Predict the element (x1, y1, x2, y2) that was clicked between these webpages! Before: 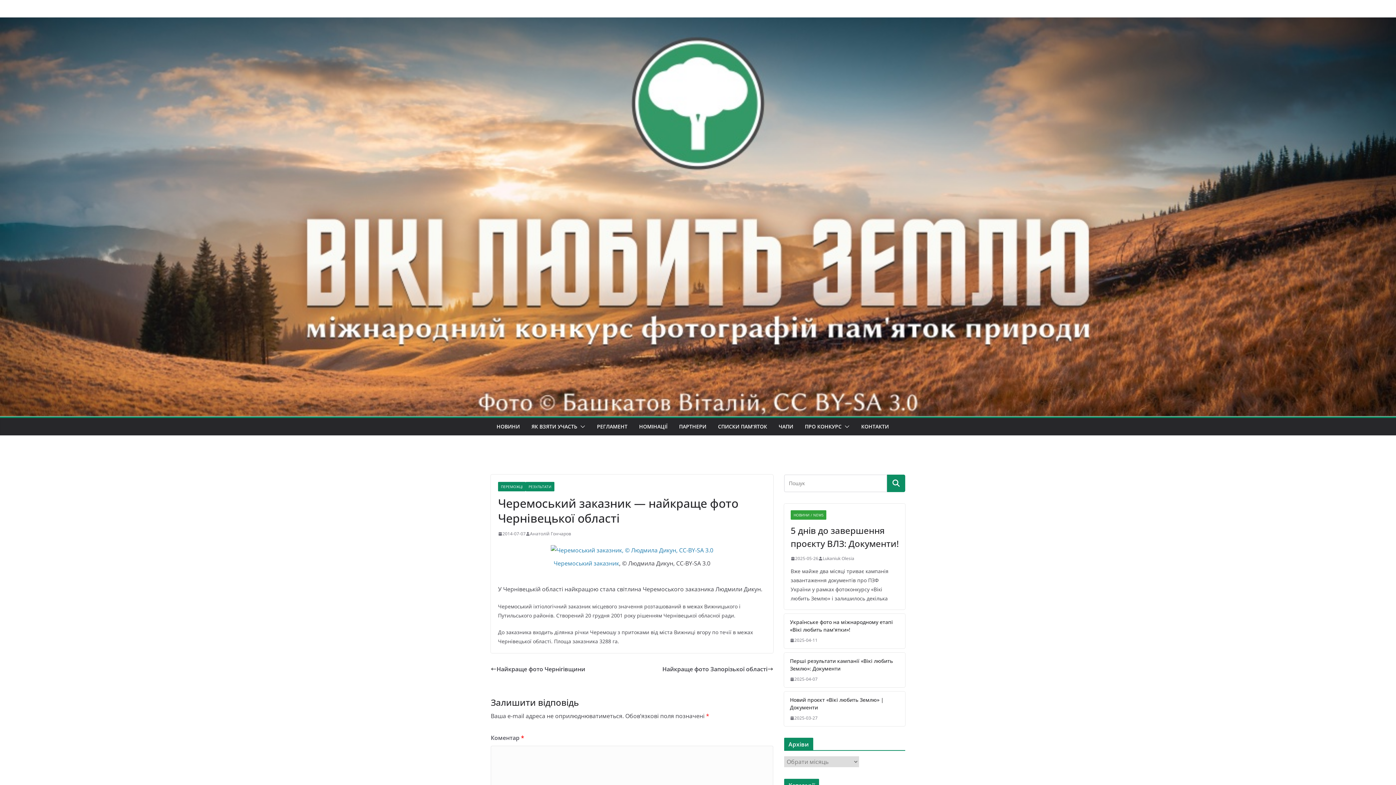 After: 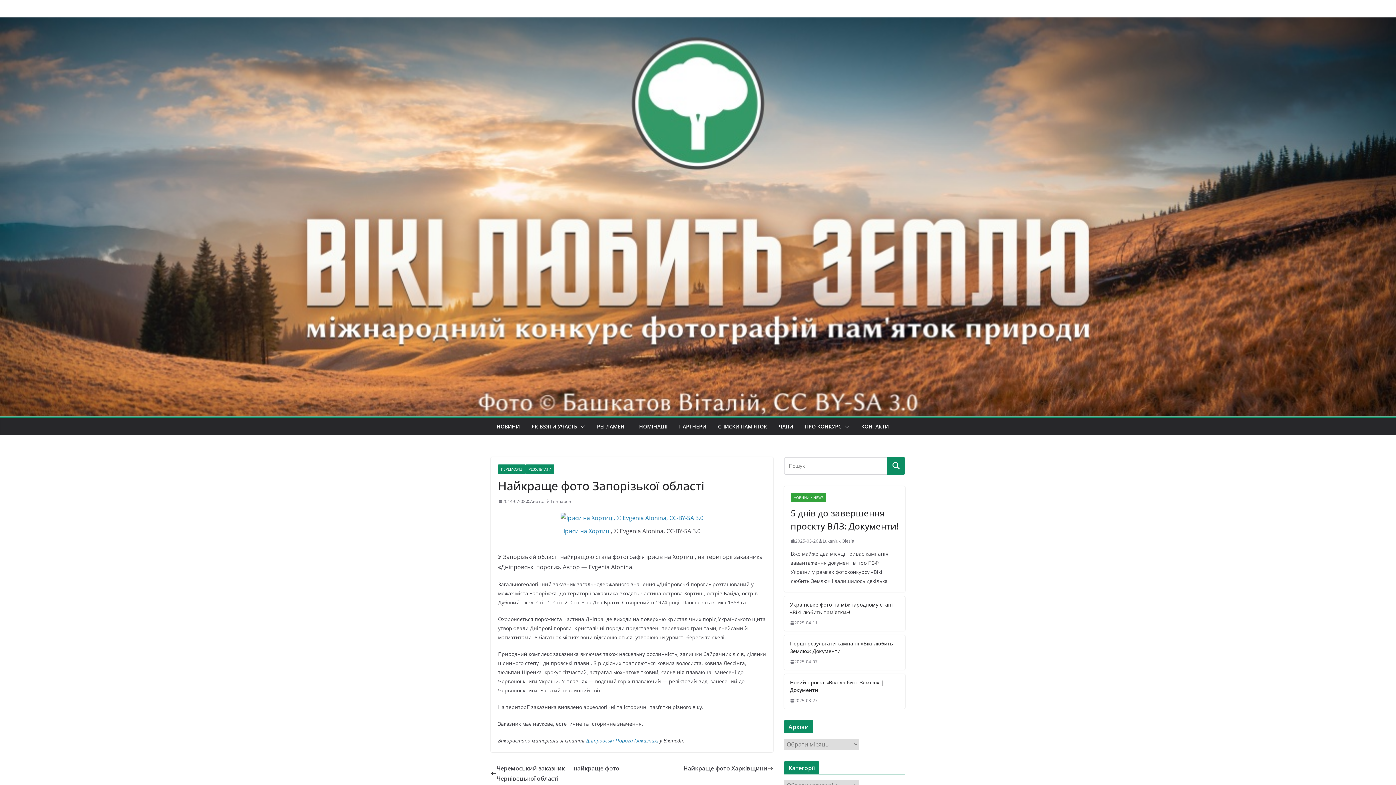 Action: label: Найкраще фото Запорізької області bbox: (662, 664, 773, 674)